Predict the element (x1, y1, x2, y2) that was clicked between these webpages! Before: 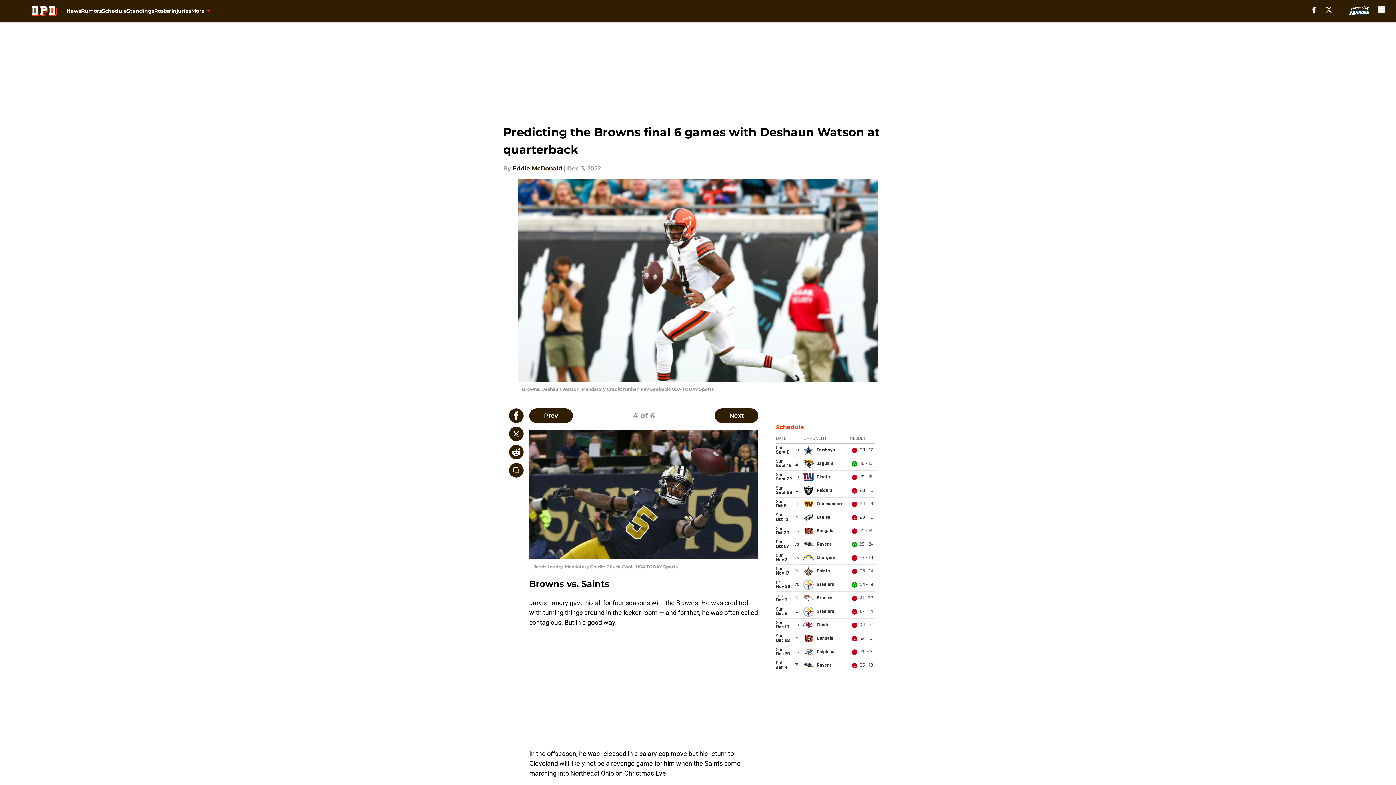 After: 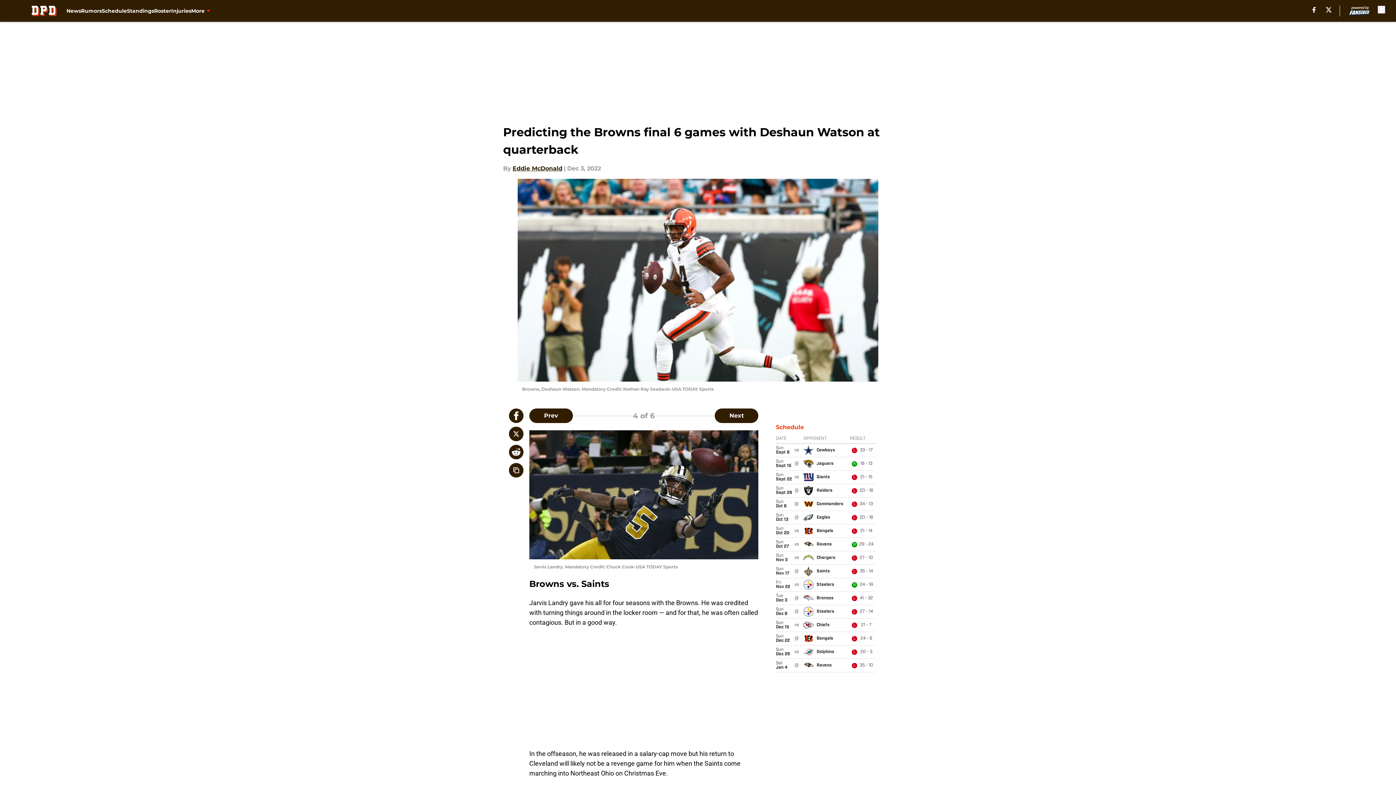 Action: label: X bbox: (1326, 6, 1331, 12)